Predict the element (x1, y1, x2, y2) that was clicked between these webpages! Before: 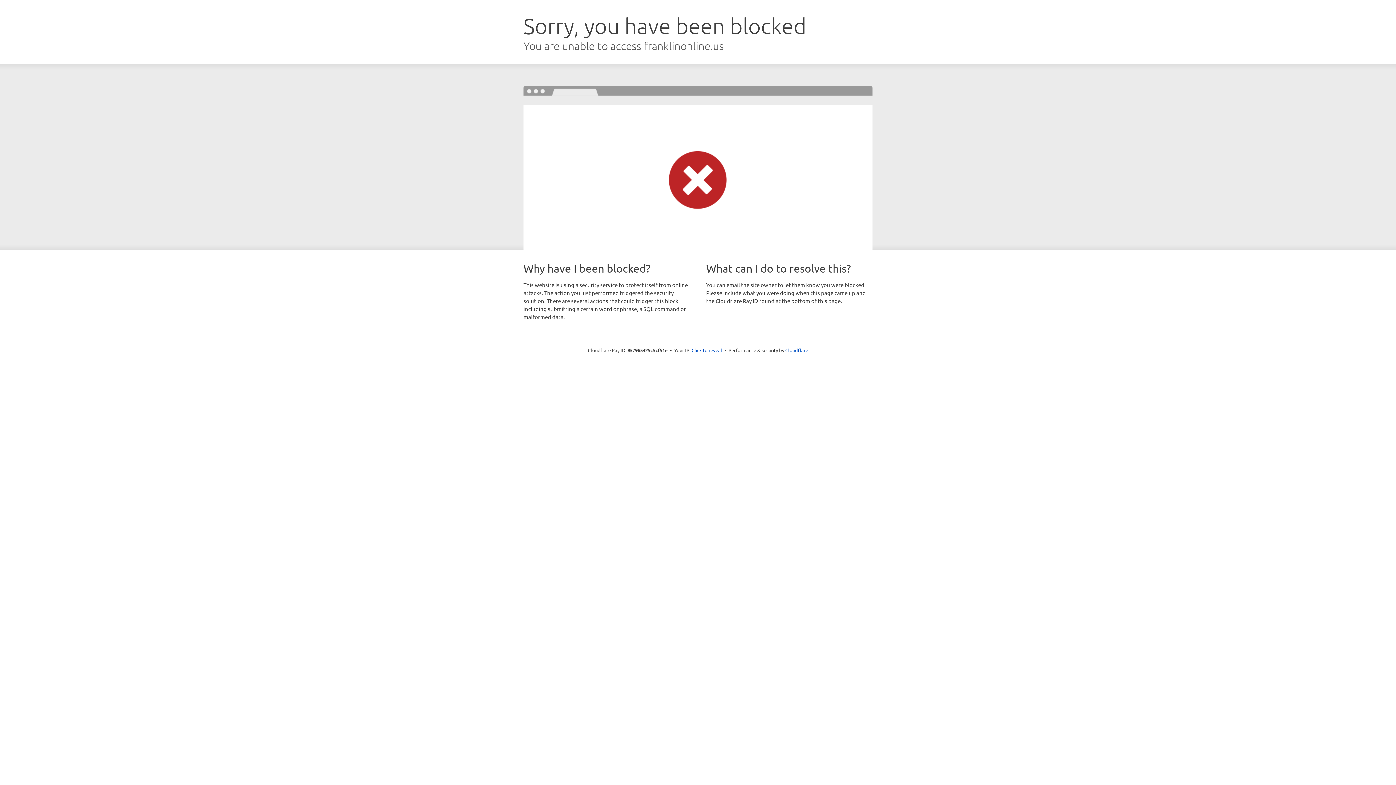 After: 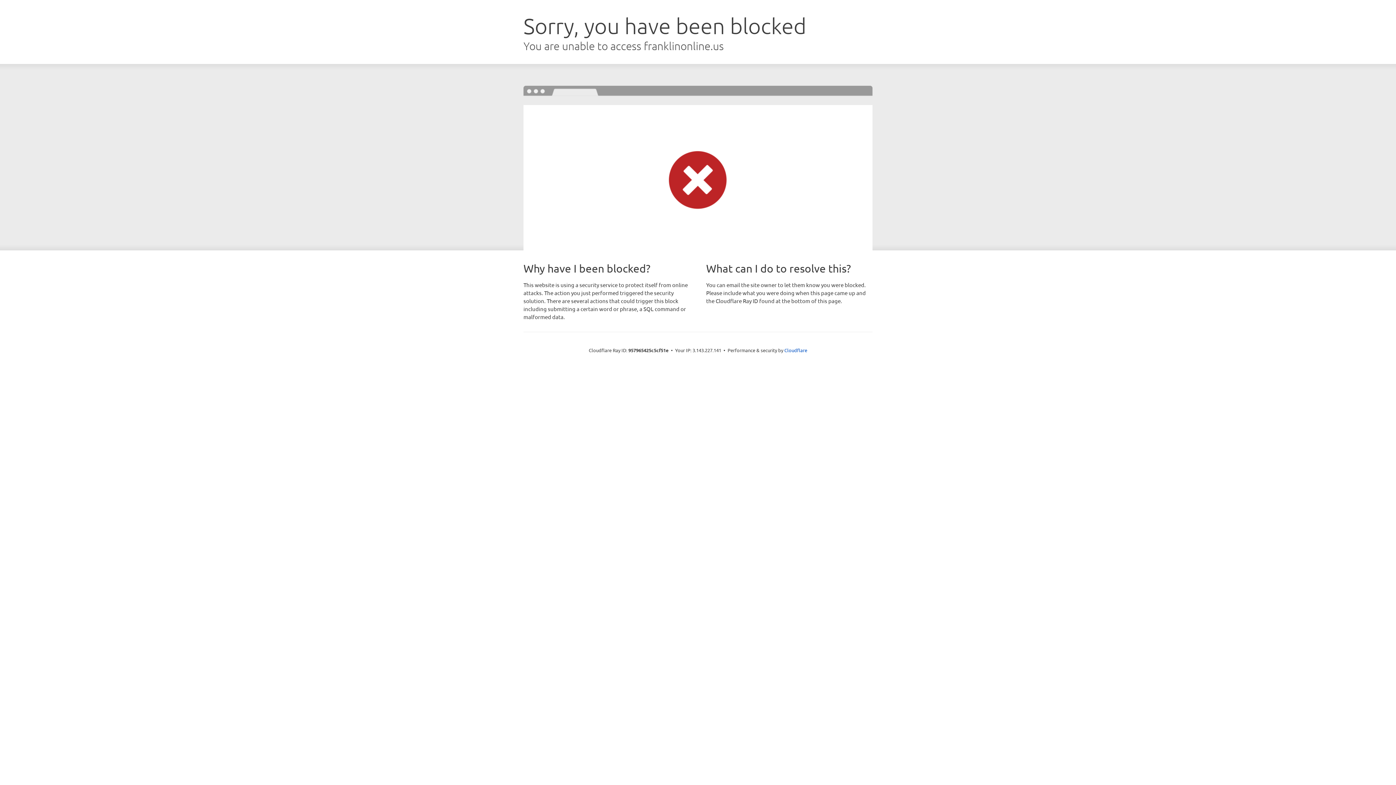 Action: bbox: (691, 346, 722, 353) label: Click to reveal